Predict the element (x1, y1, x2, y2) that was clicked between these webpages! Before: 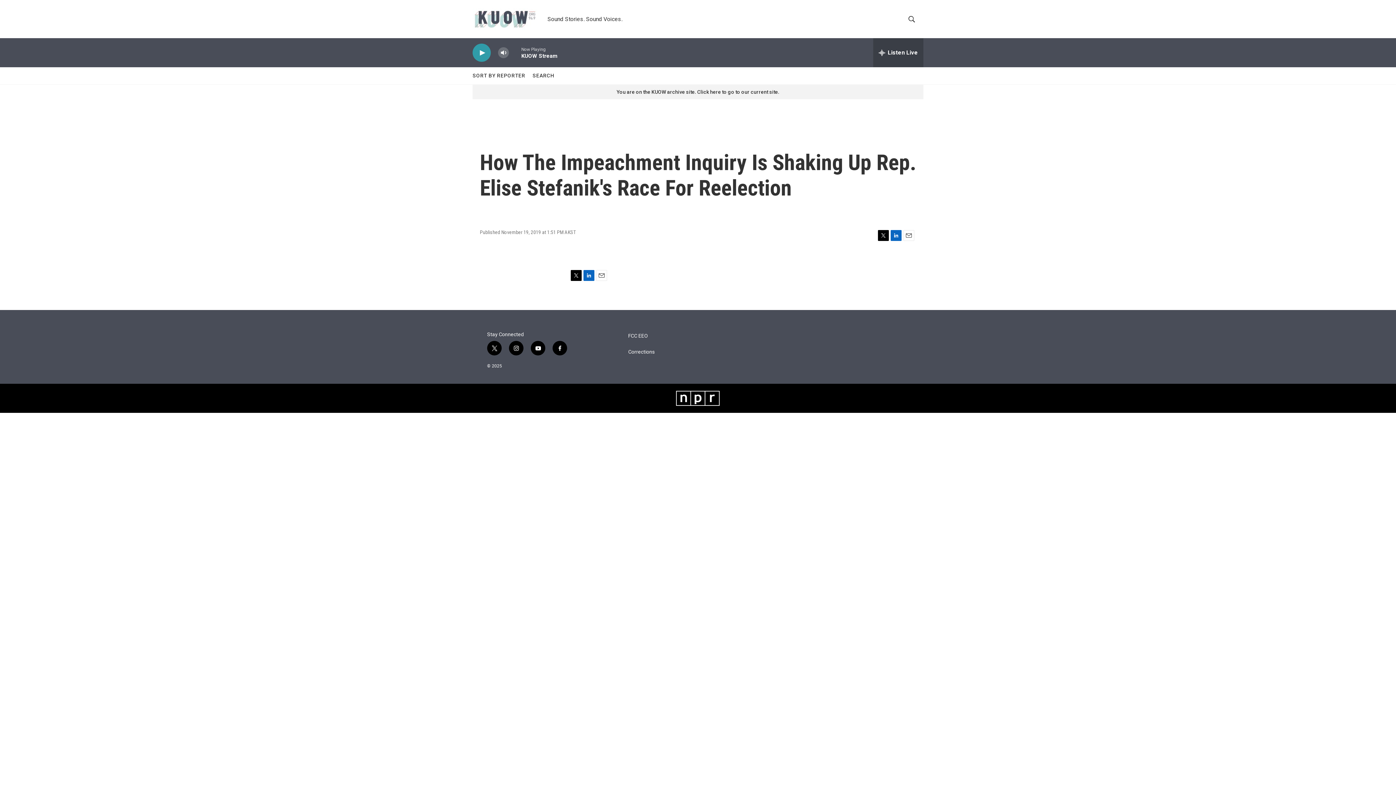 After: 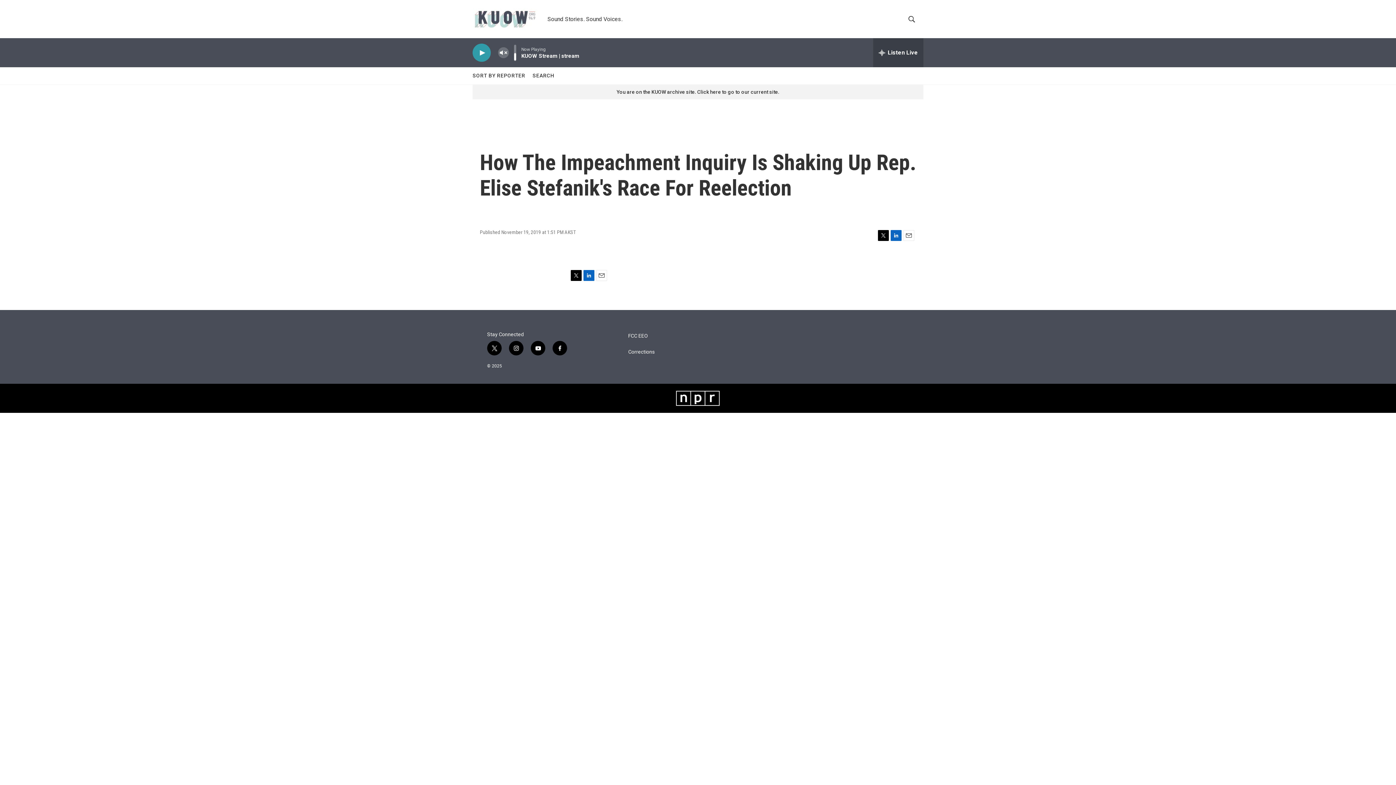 Action: bbox: (497, 44, 509, 60) label: volume